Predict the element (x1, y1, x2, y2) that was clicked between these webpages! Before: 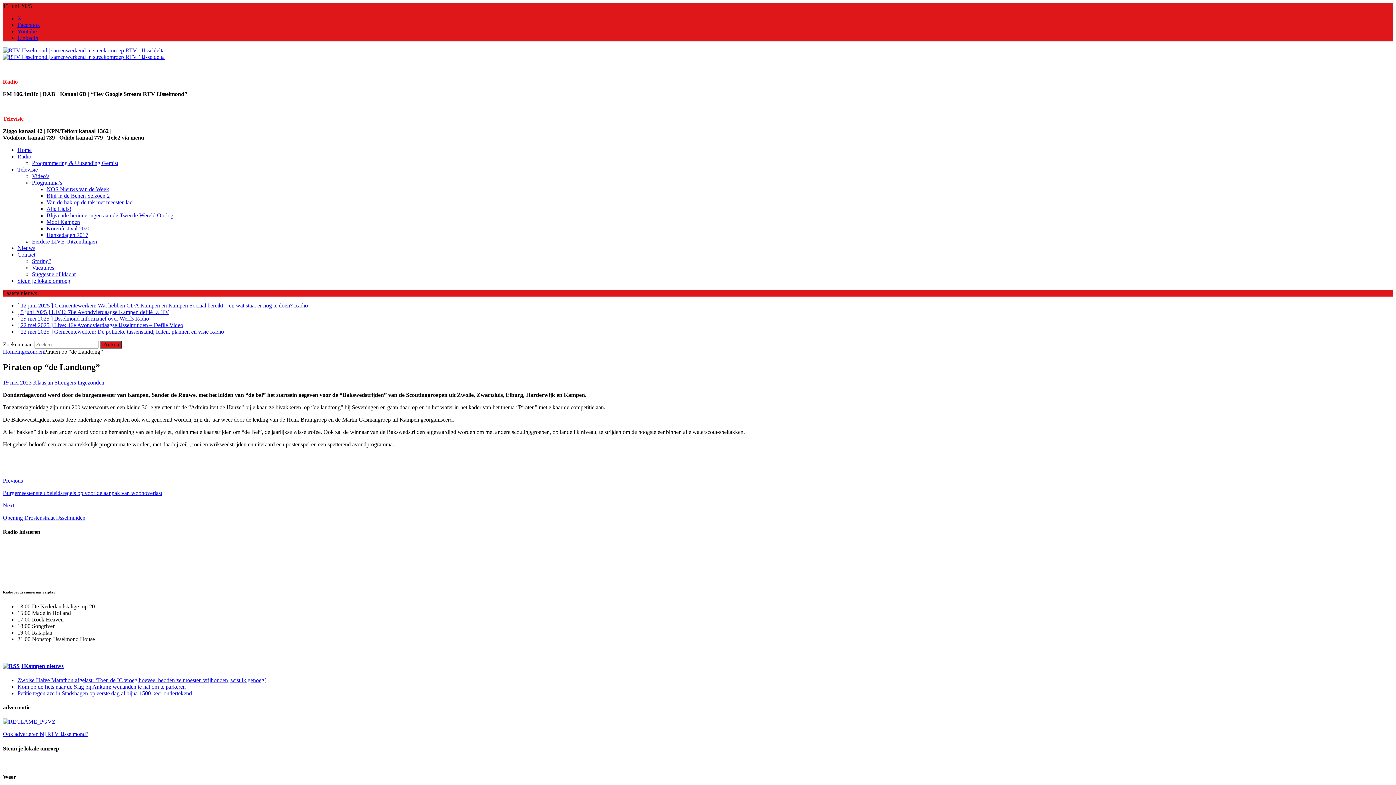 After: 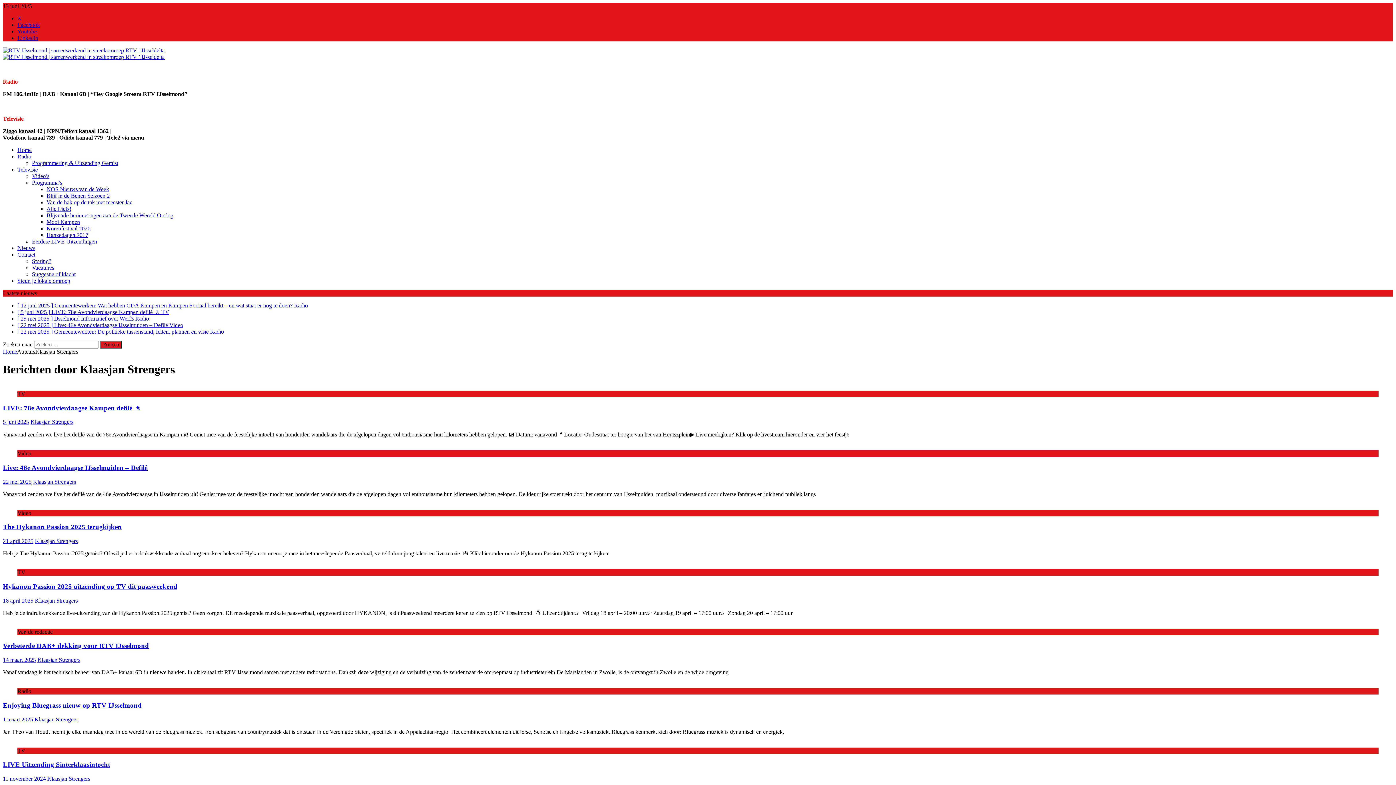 Action: label: Klaasjan Strengers bbox: (33, 379, 76, 385)